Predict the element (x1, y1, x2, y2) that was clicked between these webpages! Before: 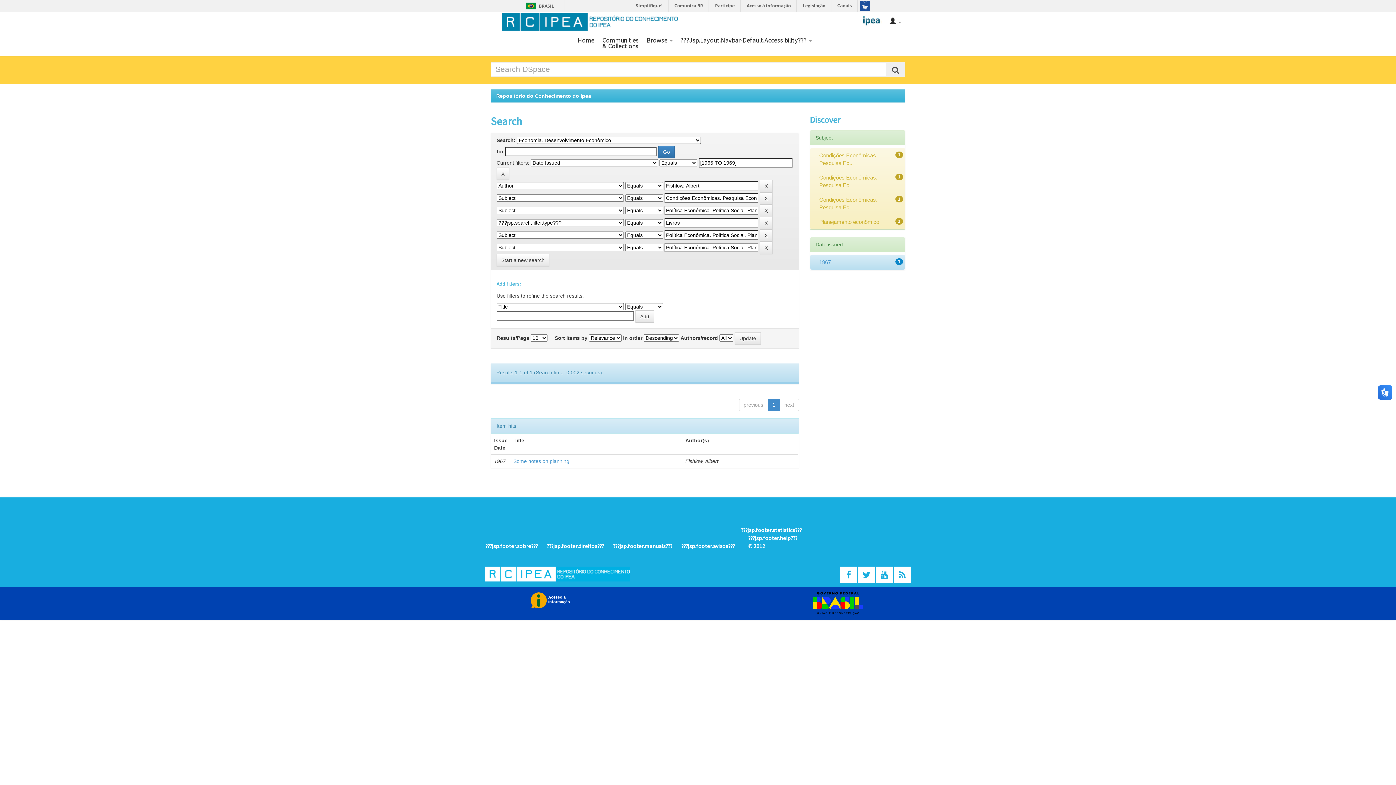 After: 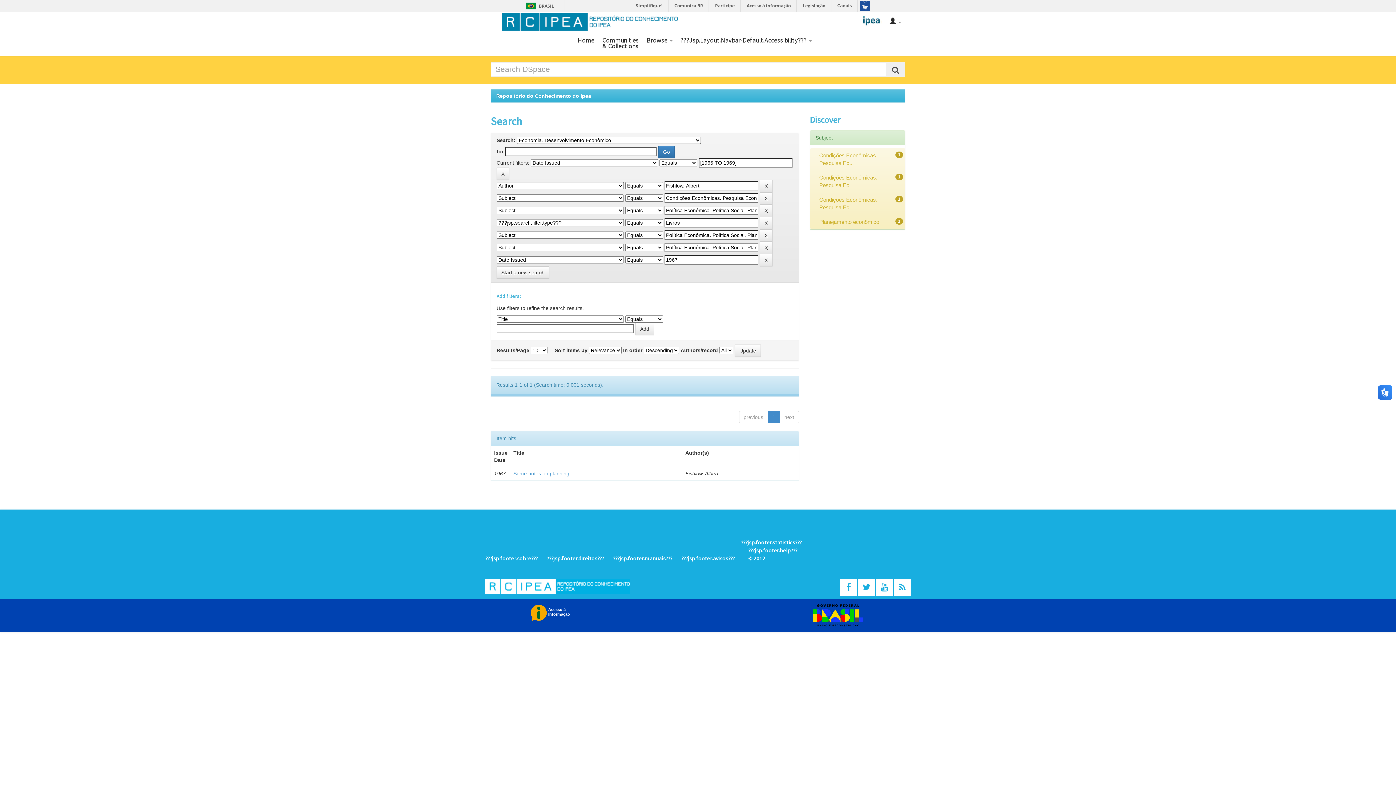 Action: bbox: (819, 259, 831, 265) label: 1967